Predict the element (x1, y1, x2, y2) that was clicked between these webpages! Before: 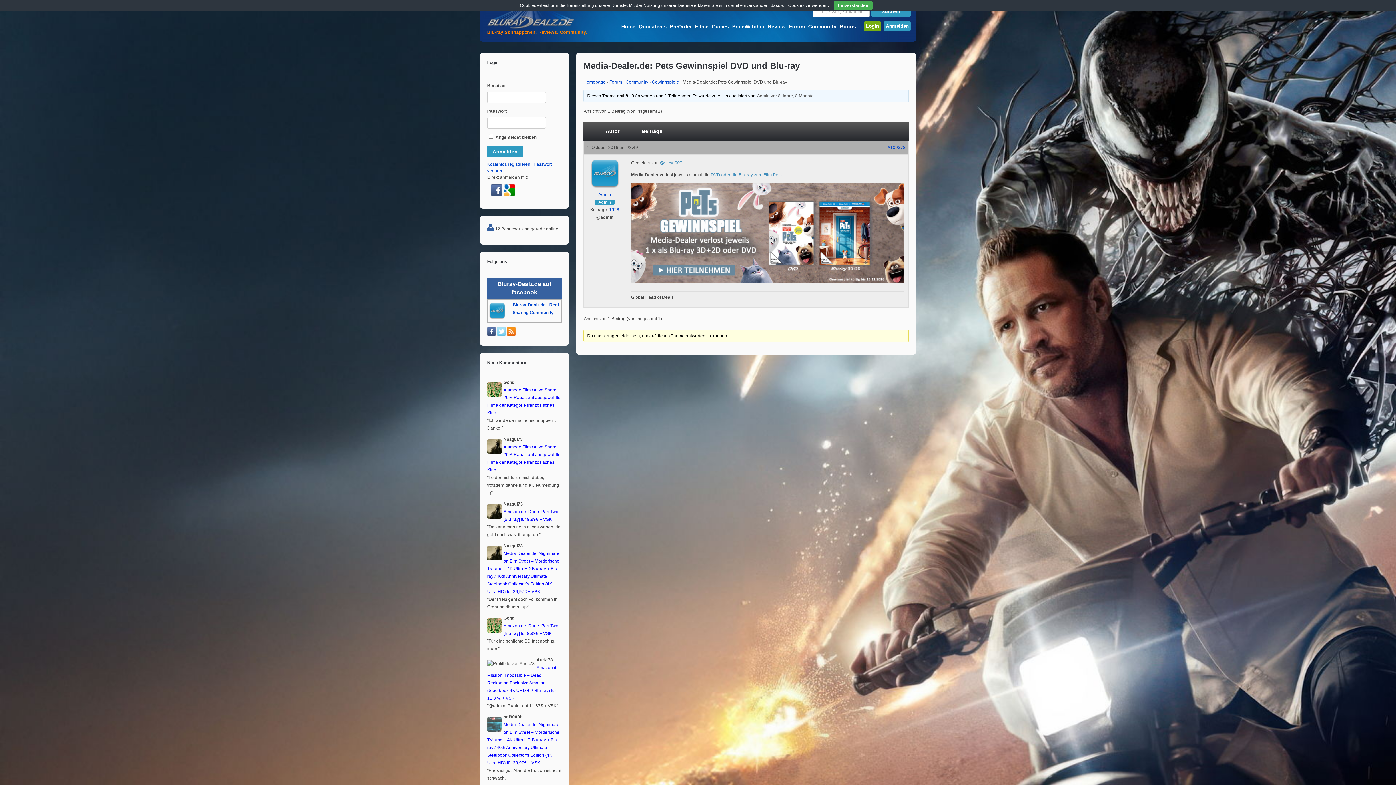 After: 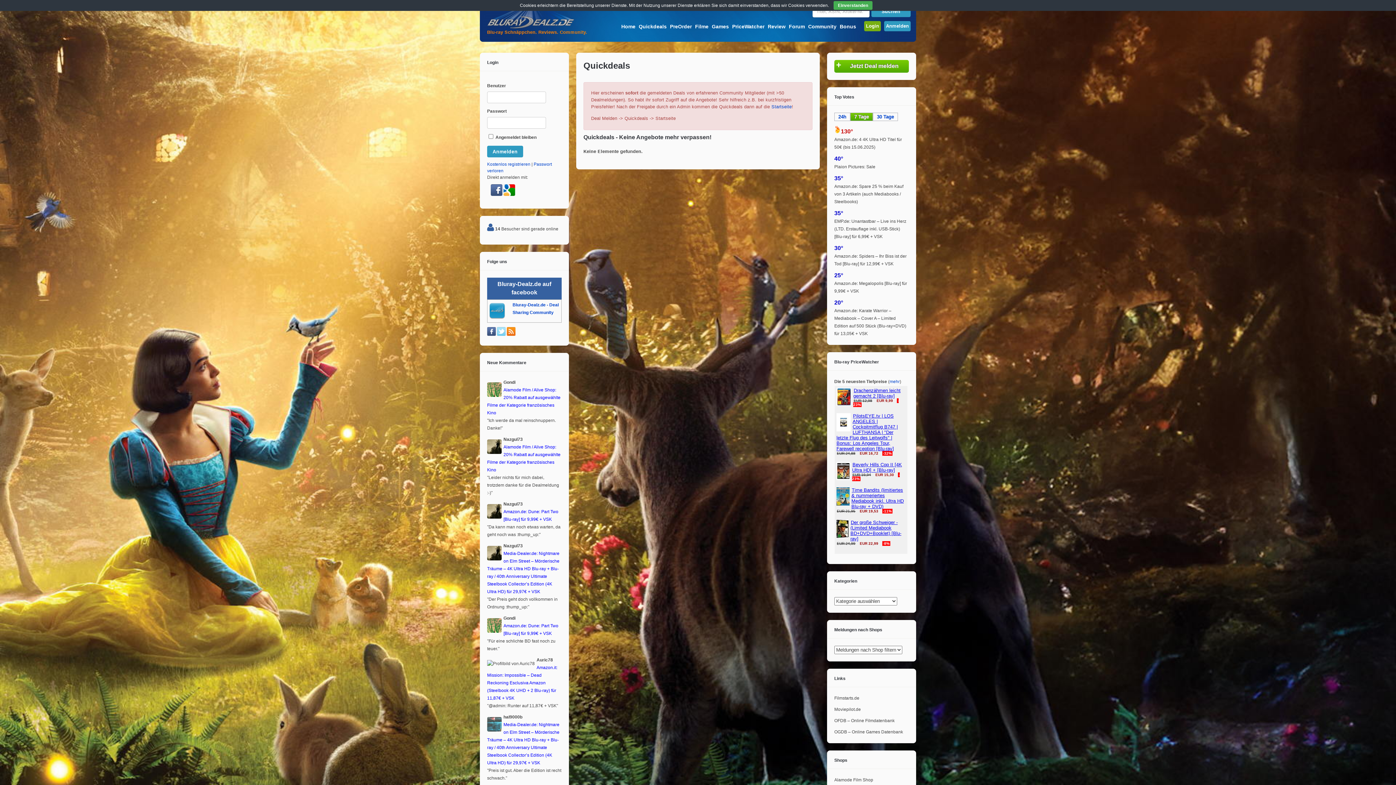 Action: bbox: (638, 19, 667, 32) label: Quickdeals